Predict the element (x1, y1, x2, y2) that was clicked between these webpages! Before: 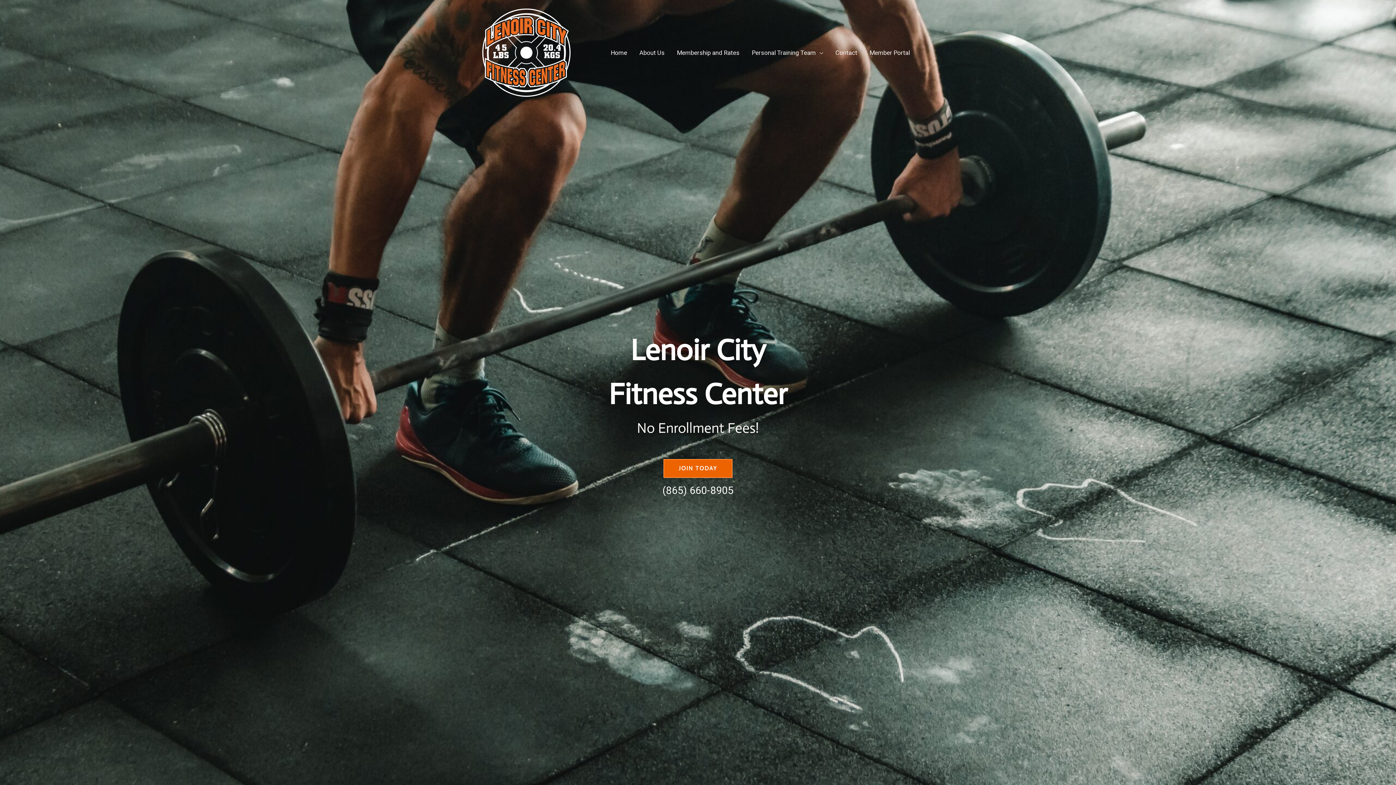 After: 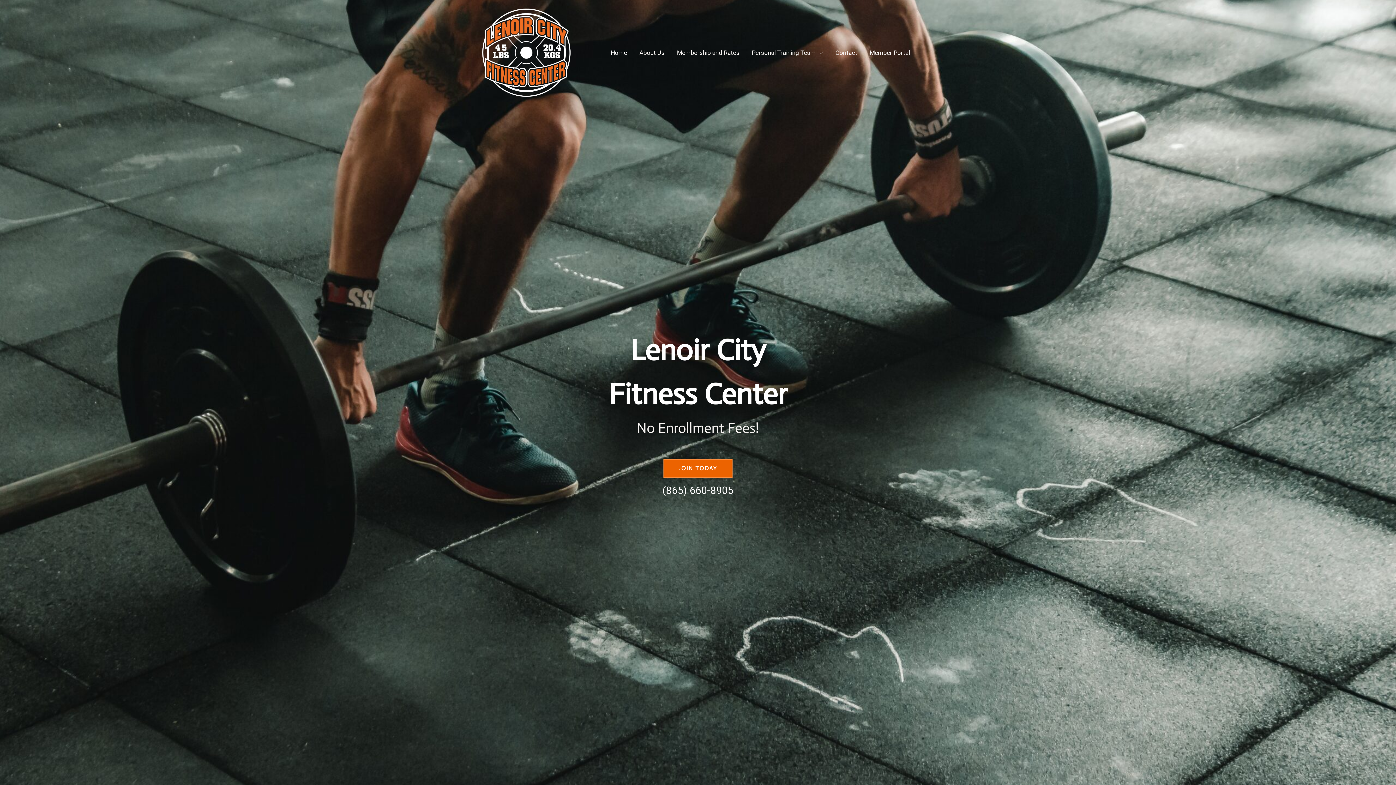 Action: bbox: (604, 40, 633, 65) label: Home